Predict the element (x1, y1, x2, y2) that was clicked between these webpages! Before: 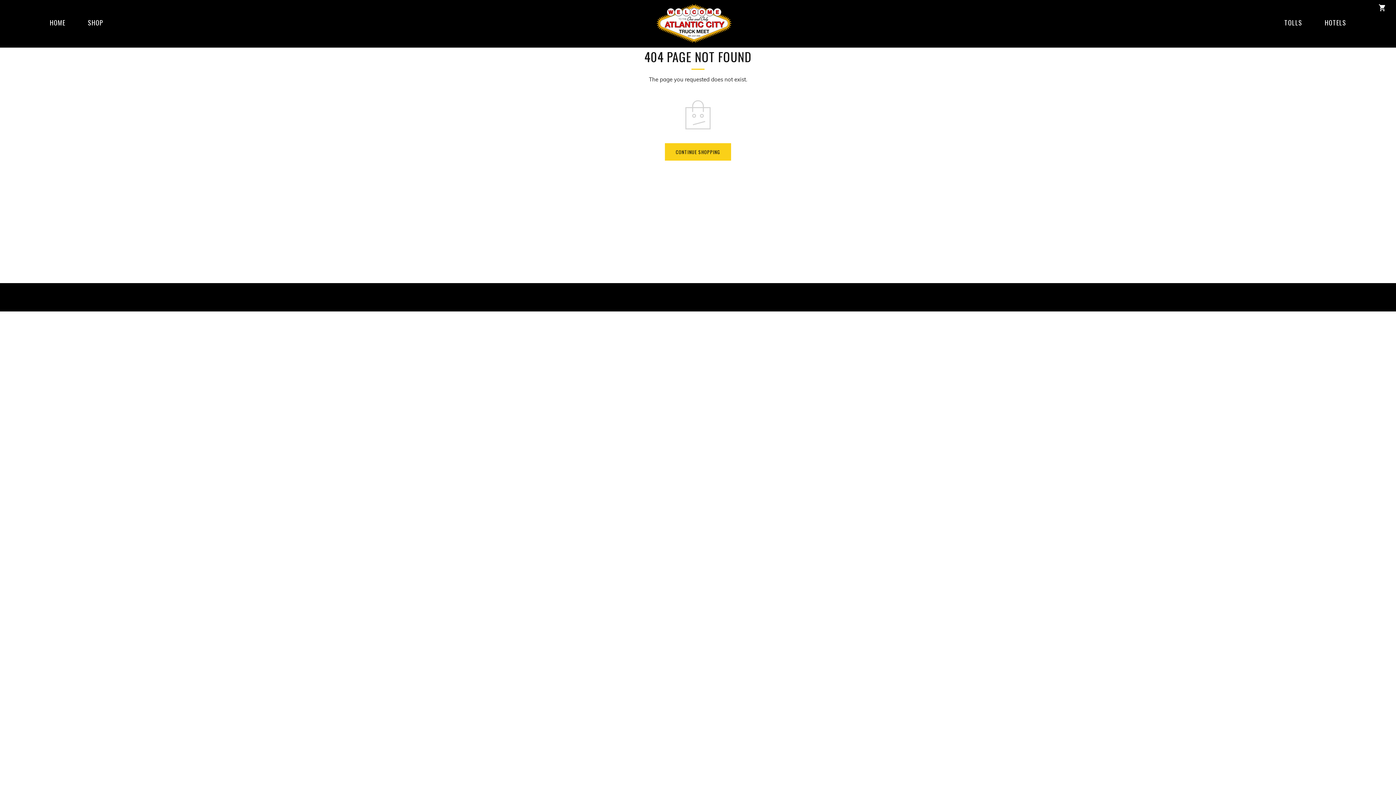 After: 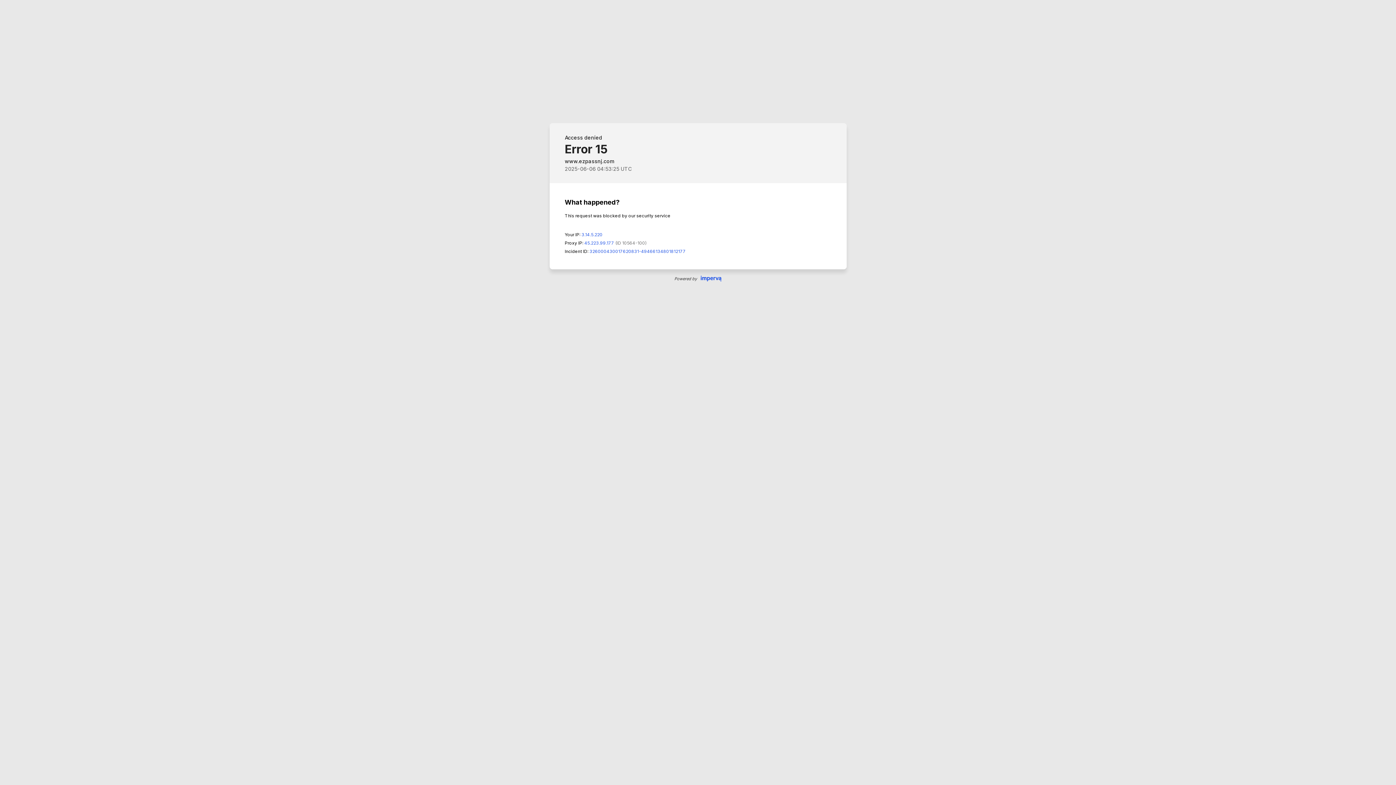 Action: label: TOLLS bbox: (1284, 17, 1302, 29)